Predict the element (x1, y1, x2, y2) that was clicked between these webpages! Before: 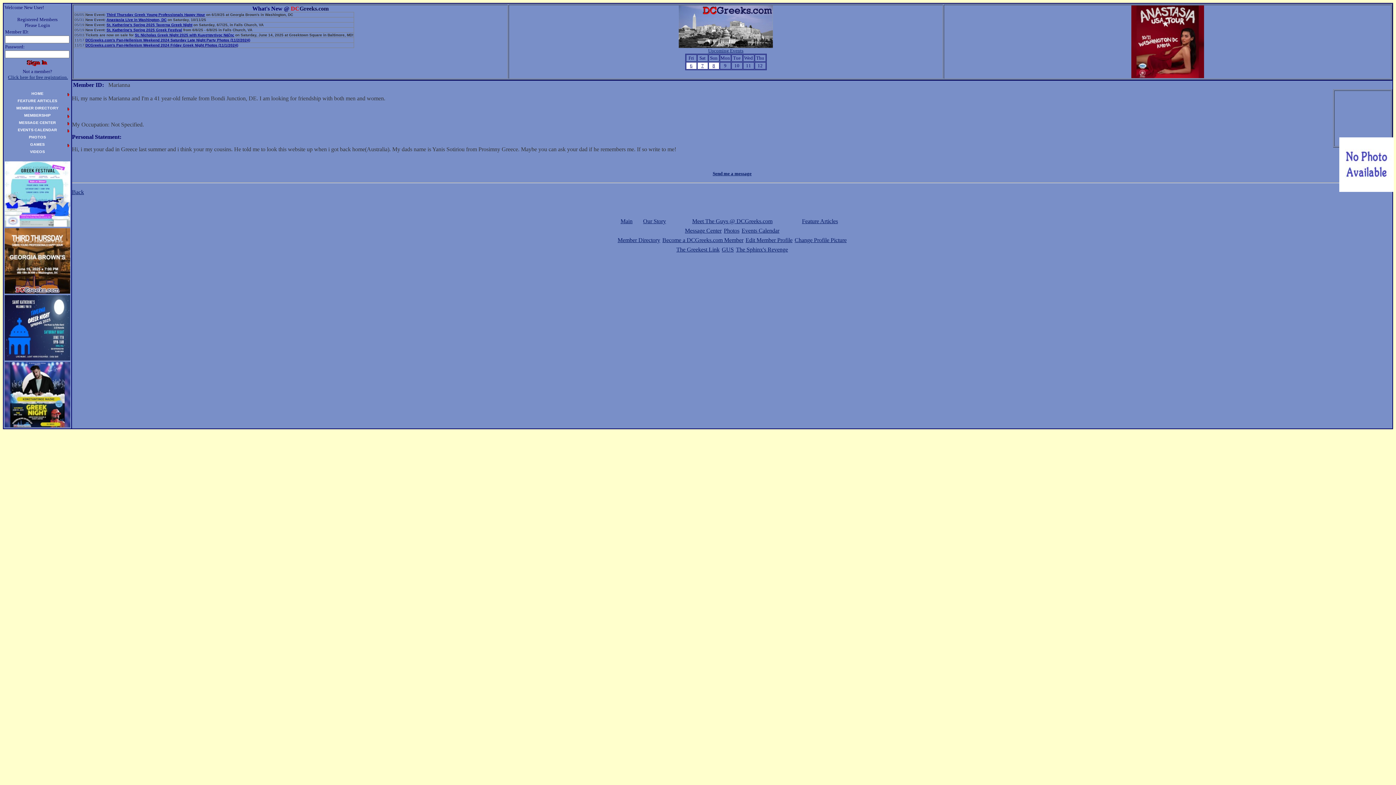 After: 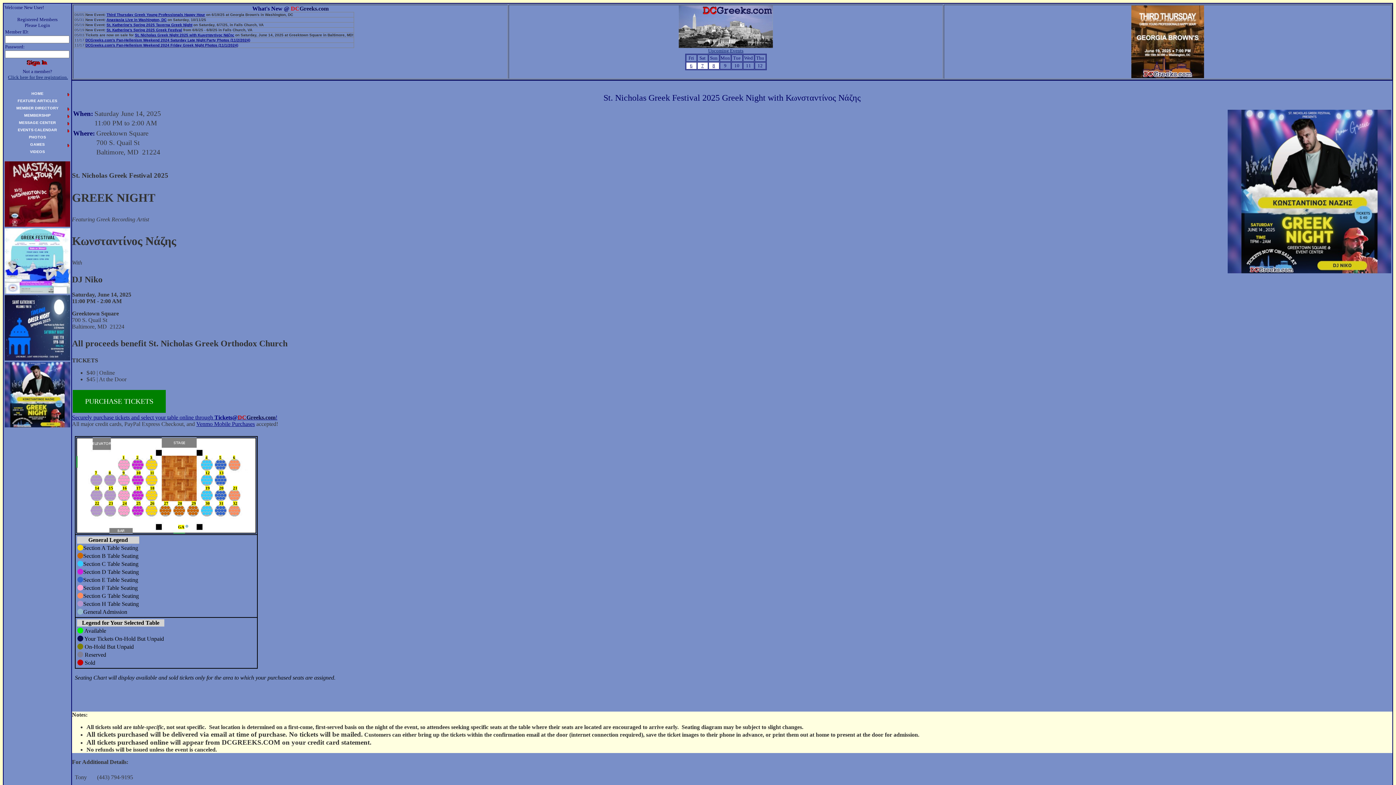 Action: label: St. Nicholas Greek Night 2025 with Κωνσταντίνος Νάζης bbox: (134, 33, 234, 37)